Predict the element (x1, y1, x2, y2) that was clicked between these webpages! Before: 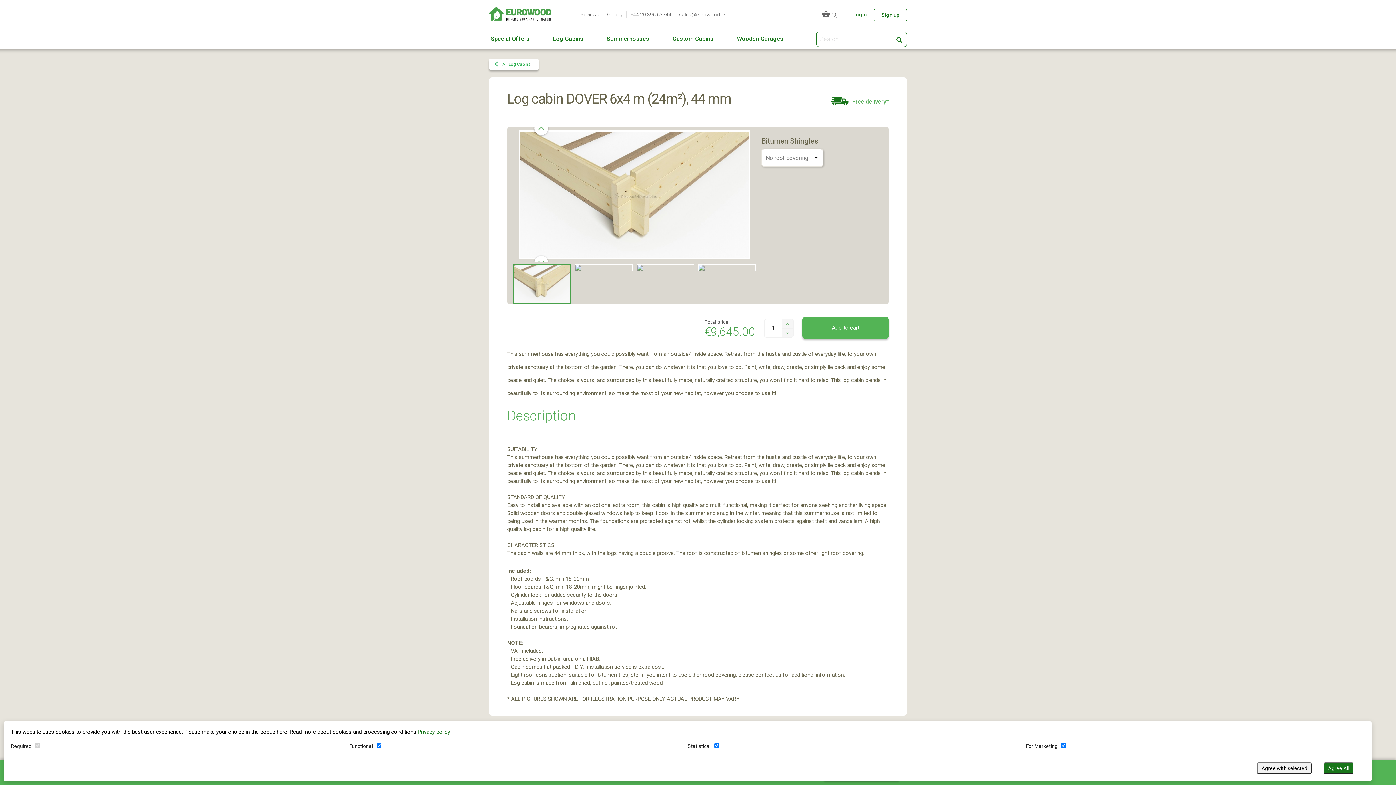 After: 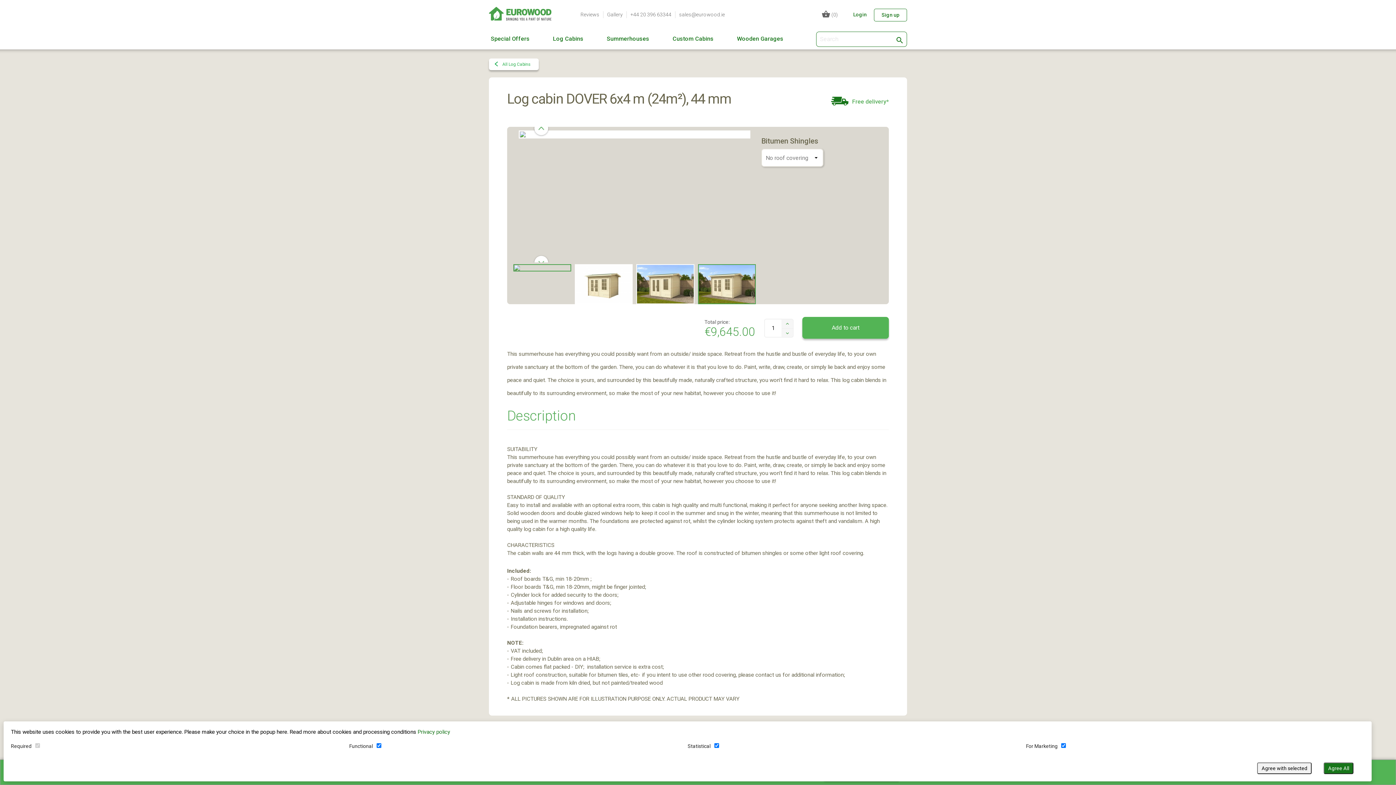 Action: bbox: (698, 264, 756, 271)